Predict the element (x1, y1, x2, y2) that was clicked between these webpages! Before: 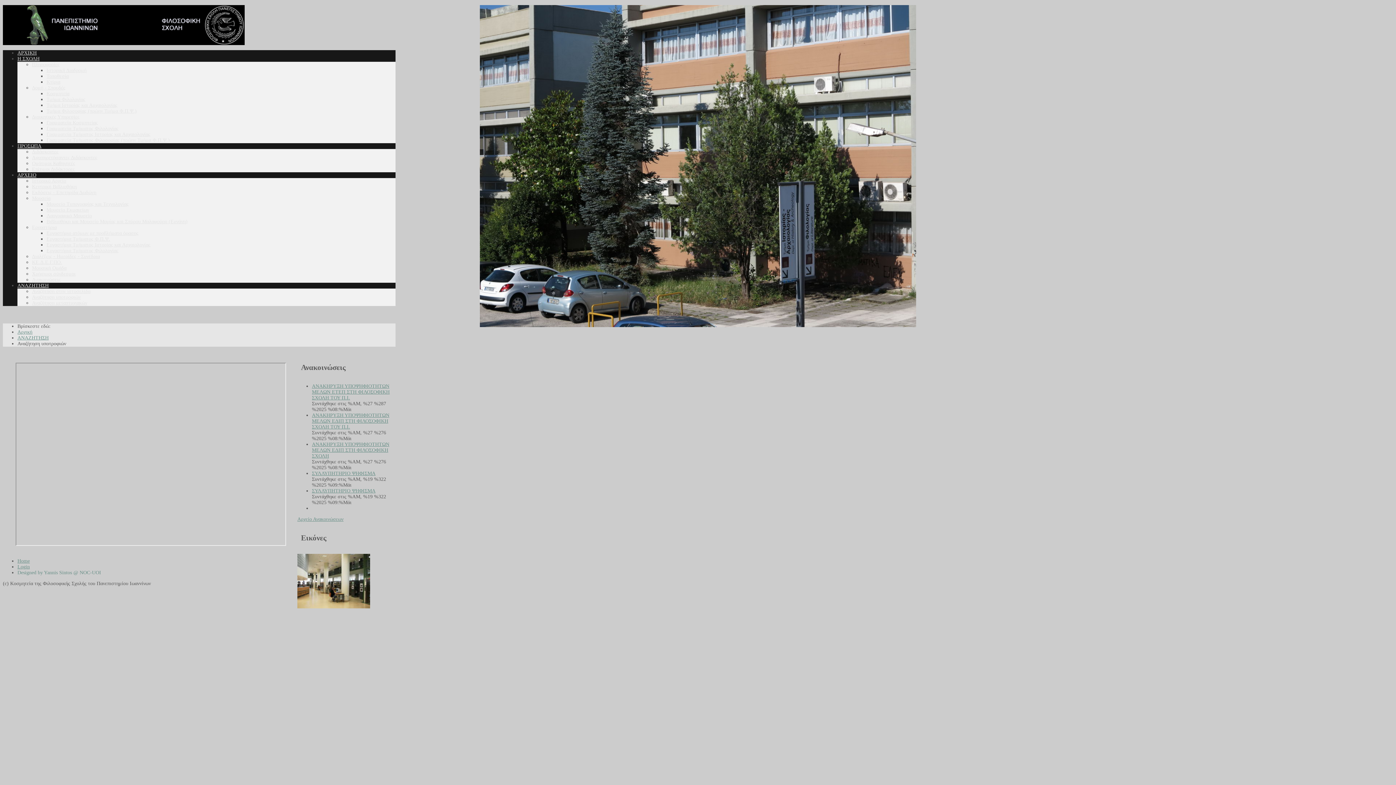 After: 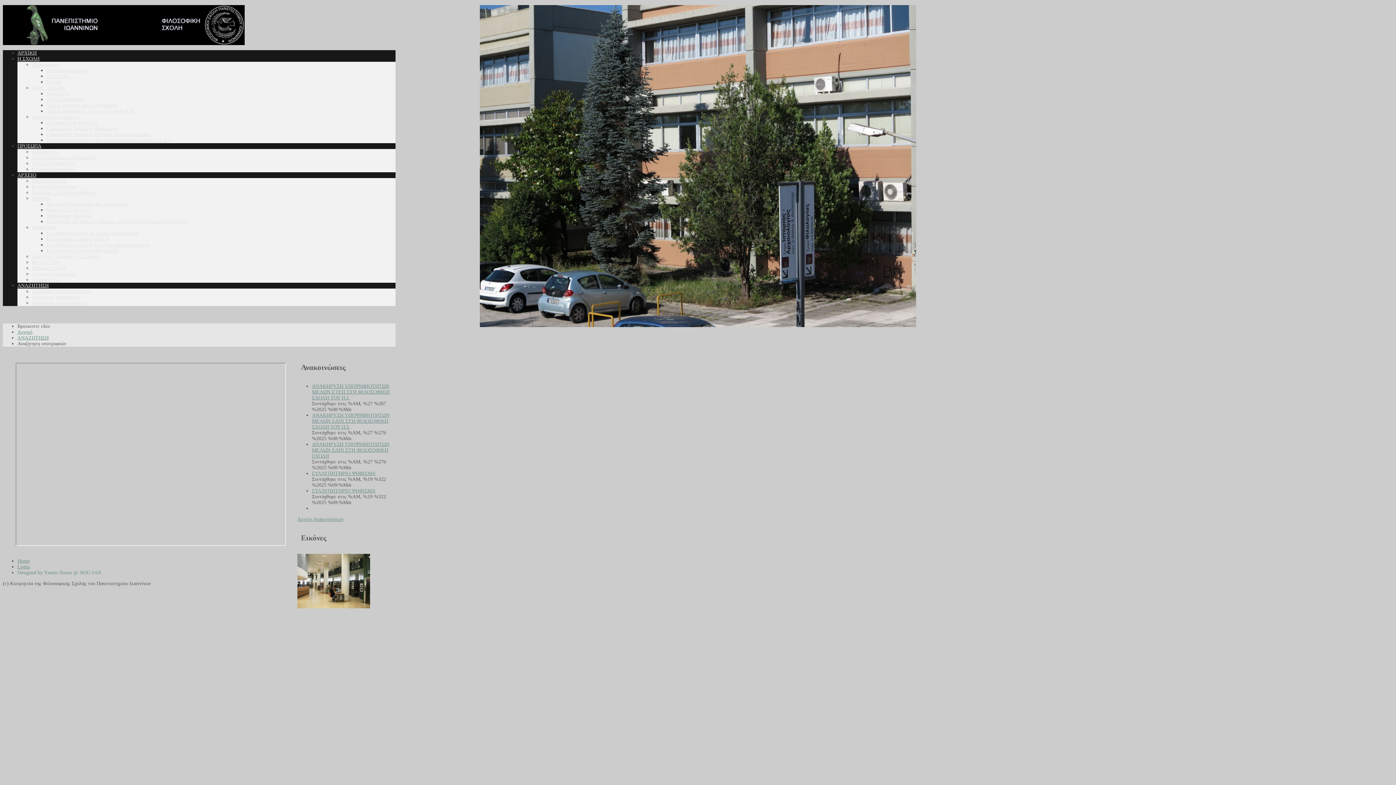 Action: label: Μουσεία bbox: (32, 195, 50, 201)